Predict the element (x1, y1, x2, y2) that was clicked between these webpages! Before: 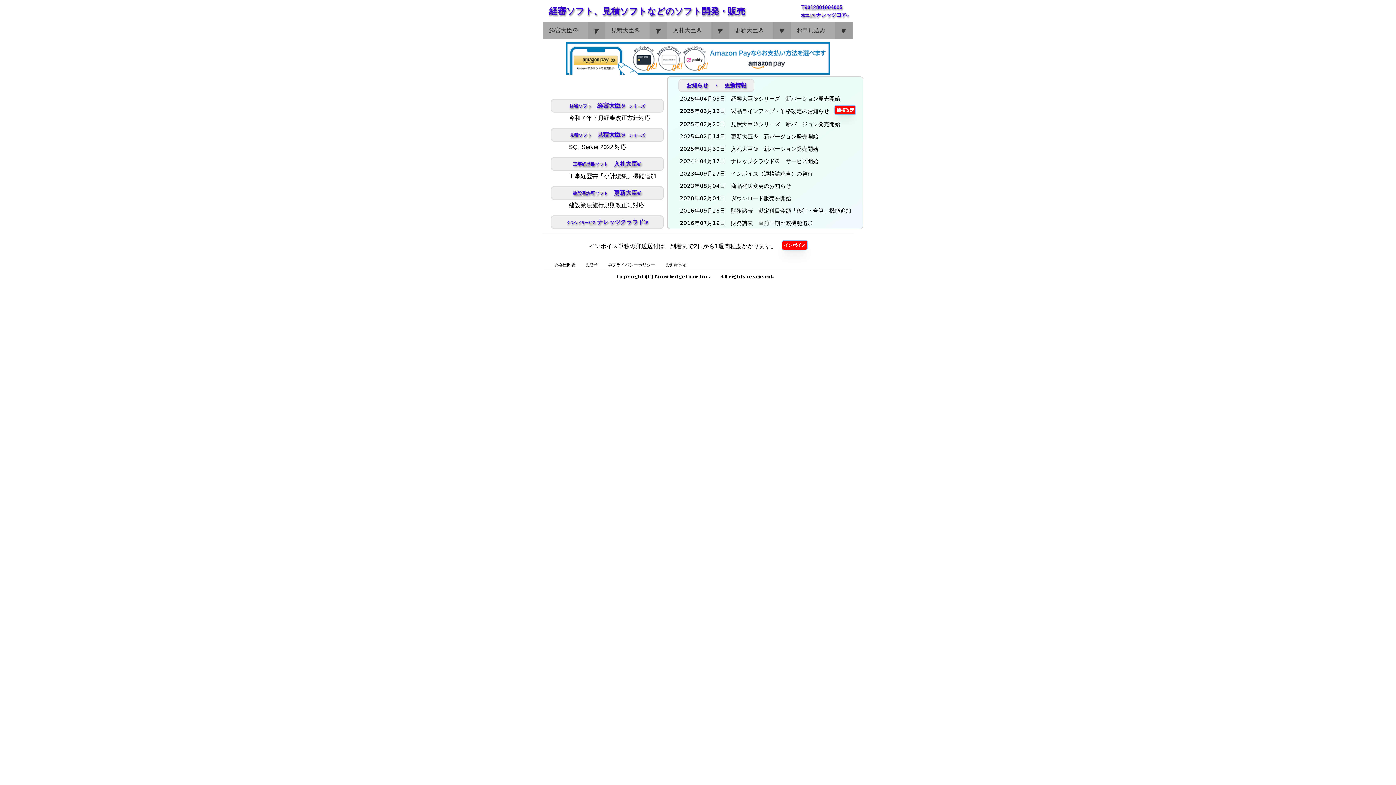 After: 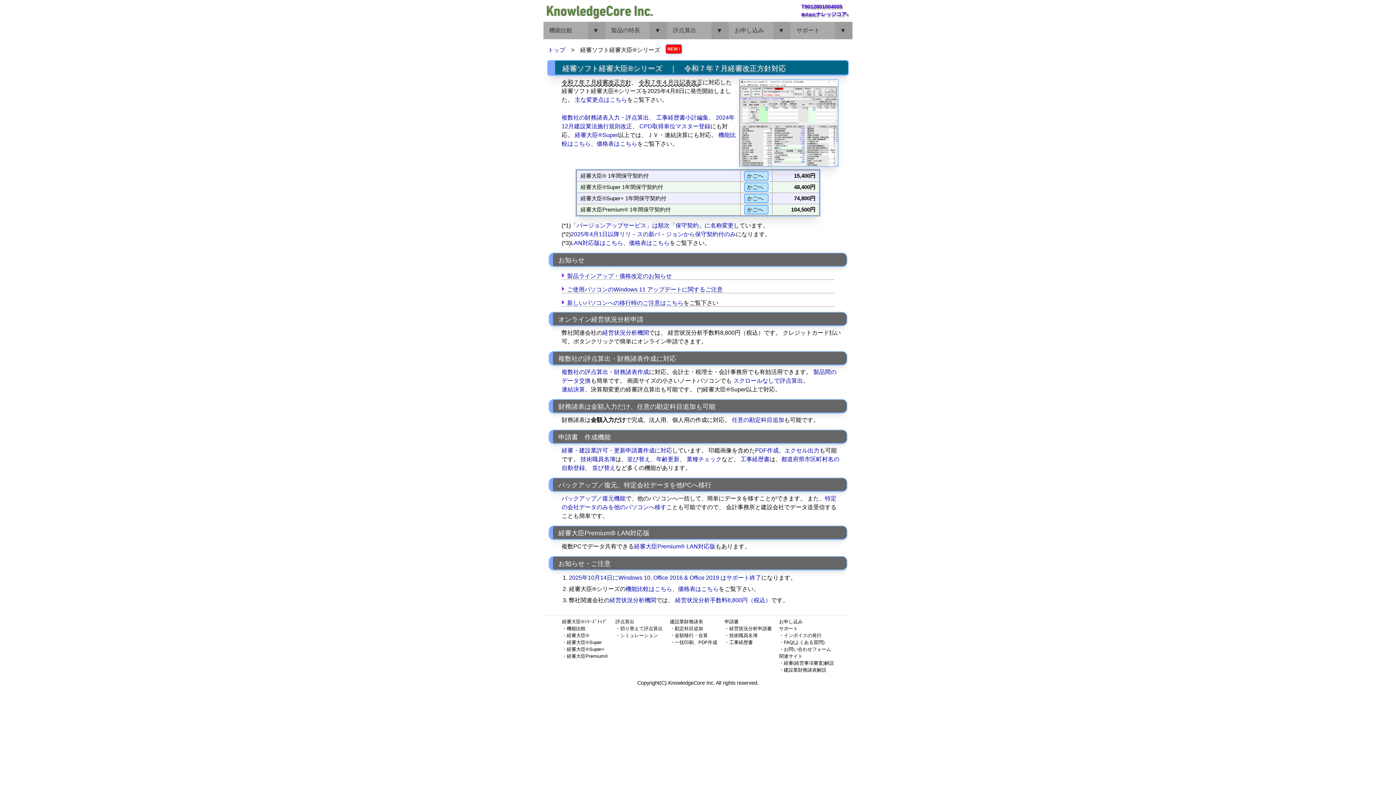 Action: label: 経審大臣®シリーズ　新バージョン発売開始 bbox: (731, 95, 840, 102)